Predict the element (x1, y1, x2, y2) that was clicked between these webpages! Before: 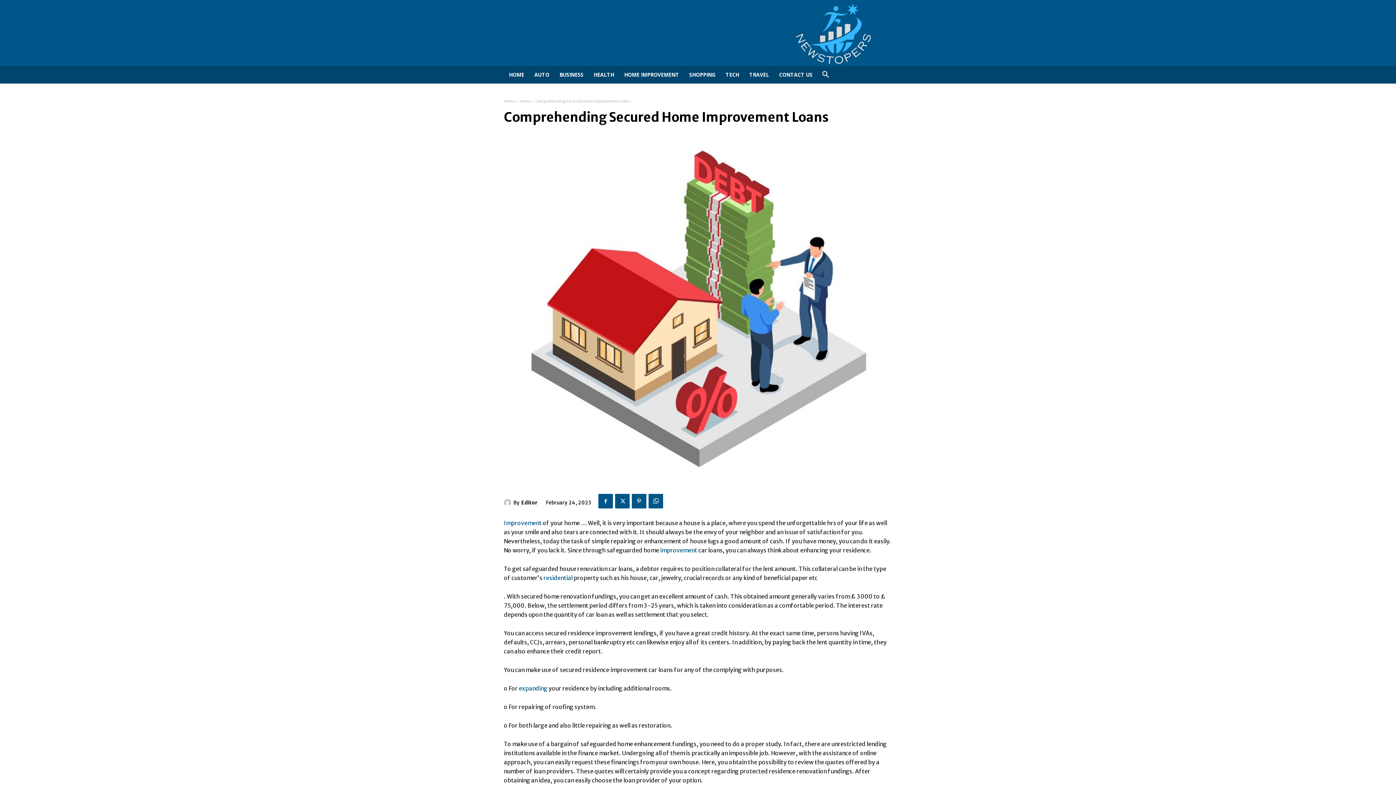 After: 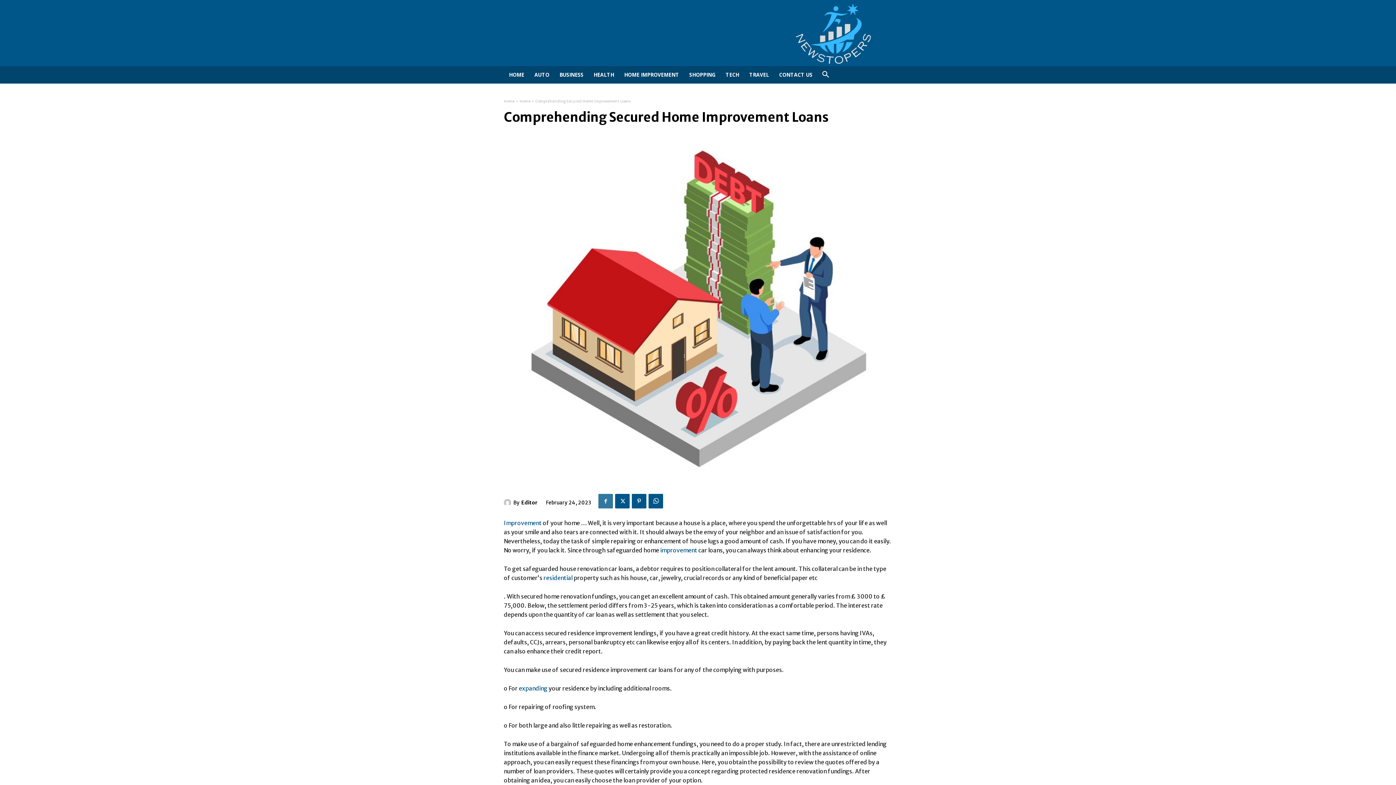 Action: bbox: (598, 494, 613, 508)